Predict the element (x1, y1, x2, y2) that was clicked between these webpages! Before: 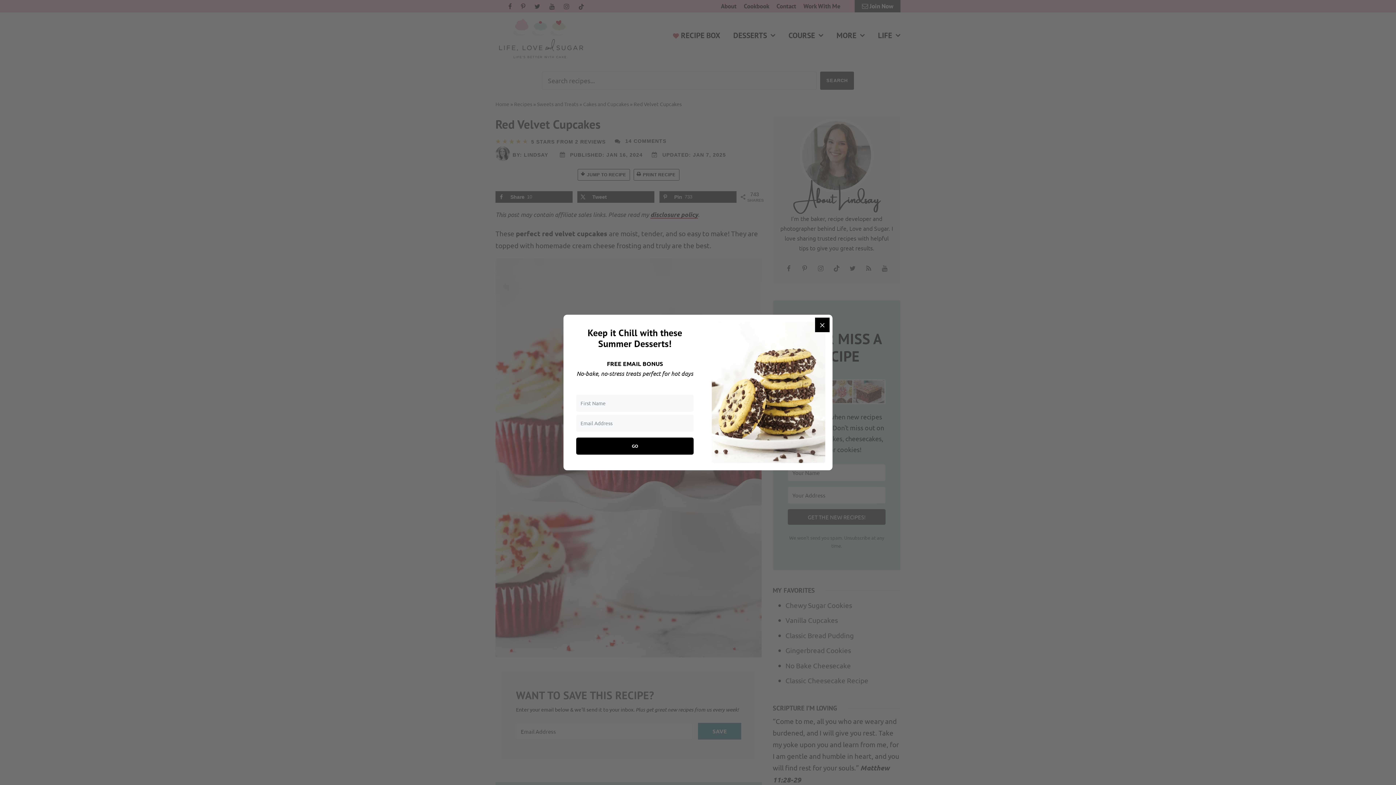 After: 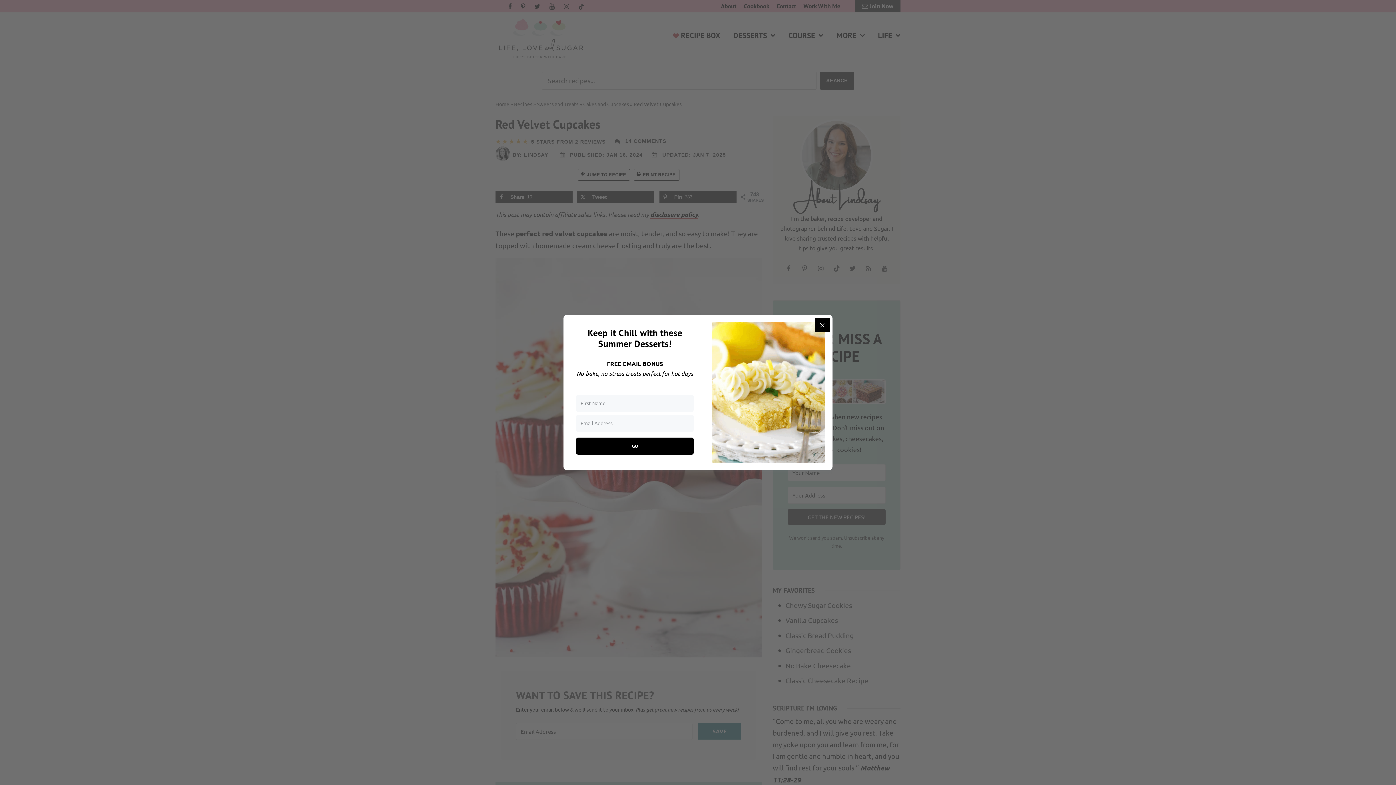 Action: bbox: (576, 437, 693, 454) label: GO